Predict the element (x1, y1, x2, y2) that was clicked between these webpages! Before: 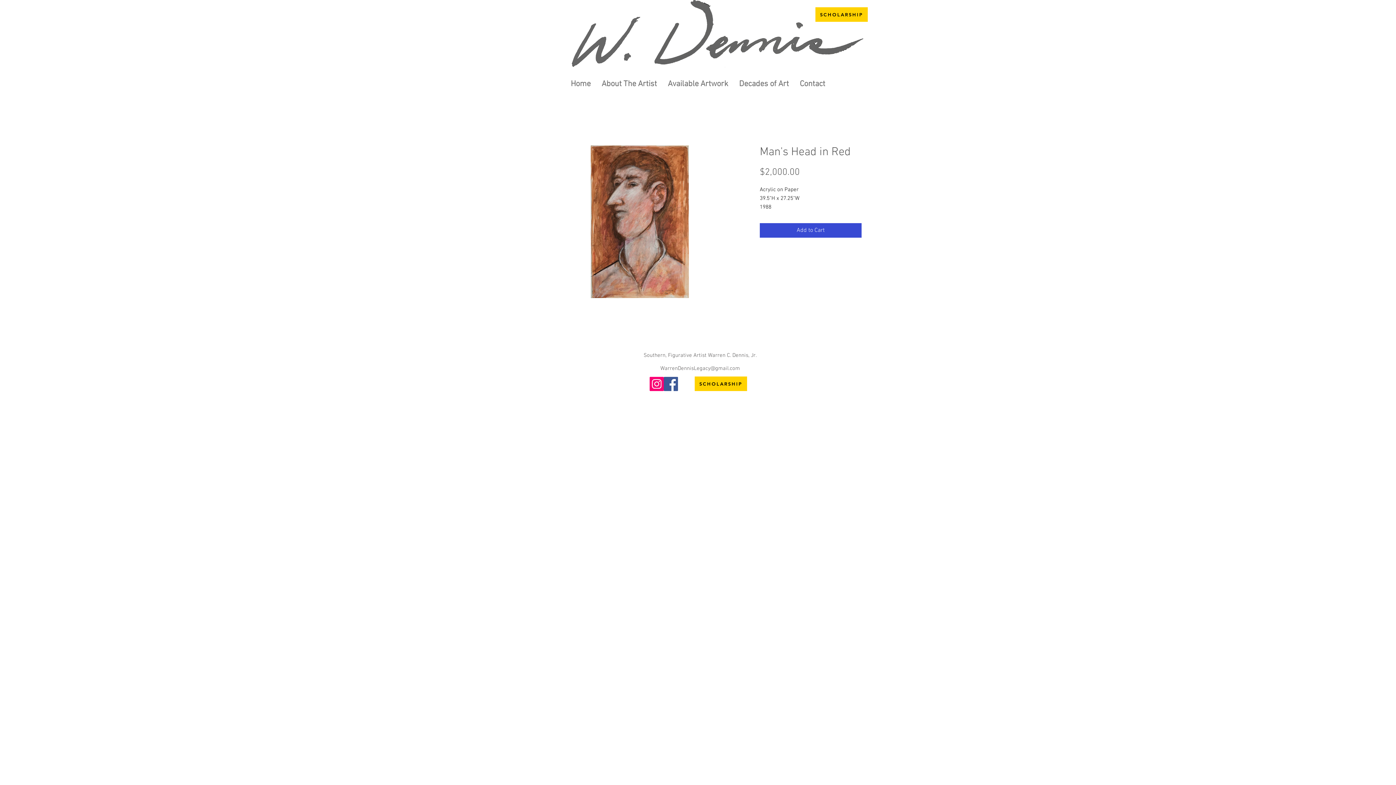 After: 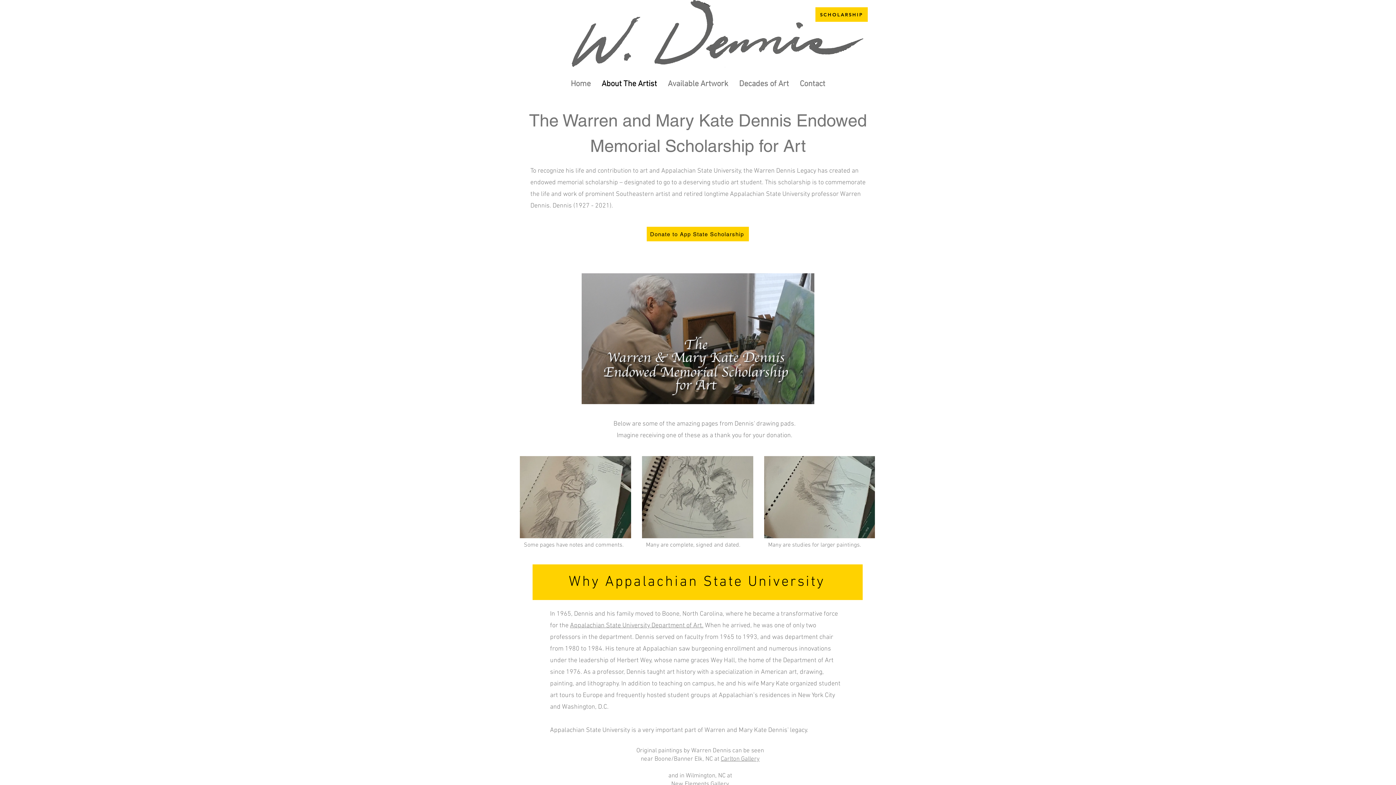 Action: label: SCHOLARSHIP bbox: (694, 376, 747, 391)